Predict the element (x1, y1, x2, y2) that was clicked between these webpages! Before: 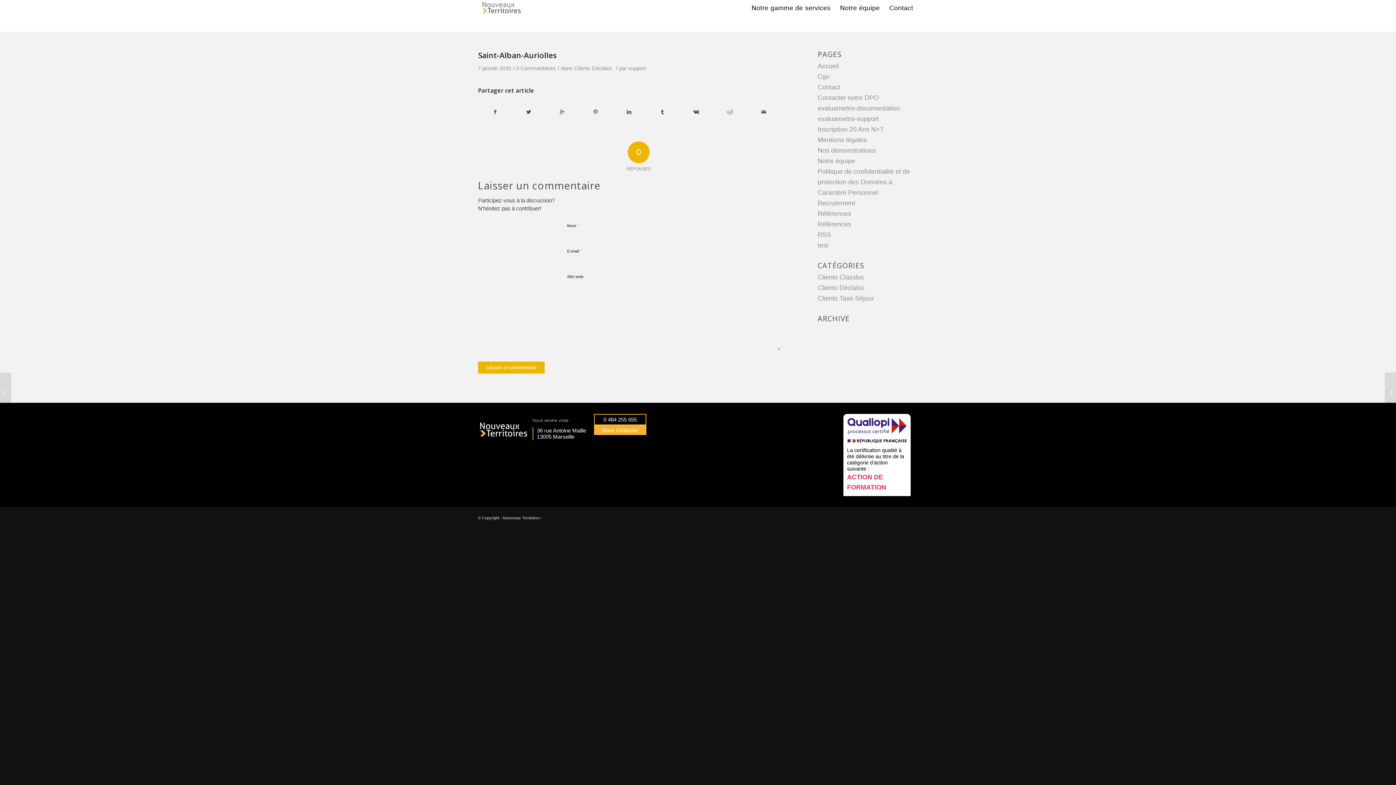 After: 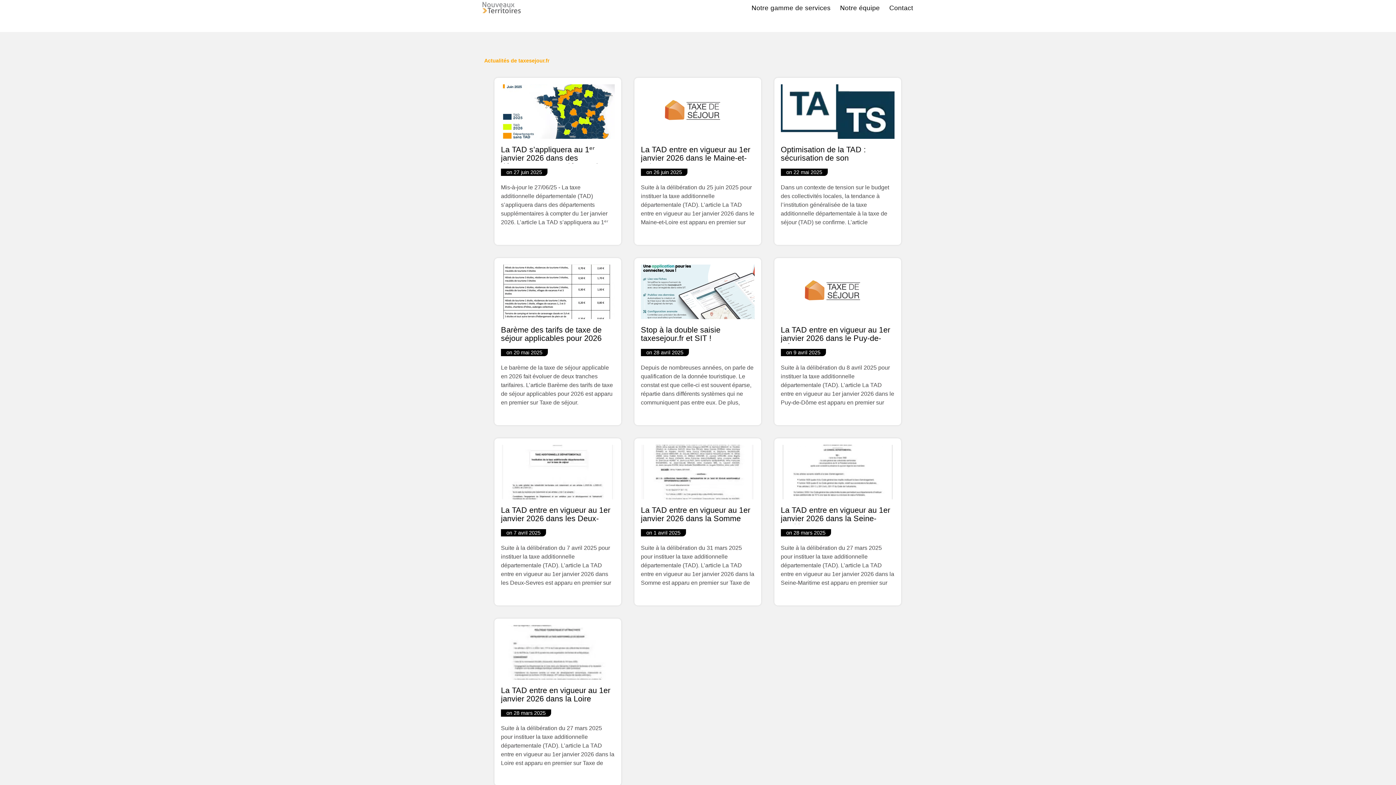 Action: label: RSS bbox: (817, 231, 831, 238)